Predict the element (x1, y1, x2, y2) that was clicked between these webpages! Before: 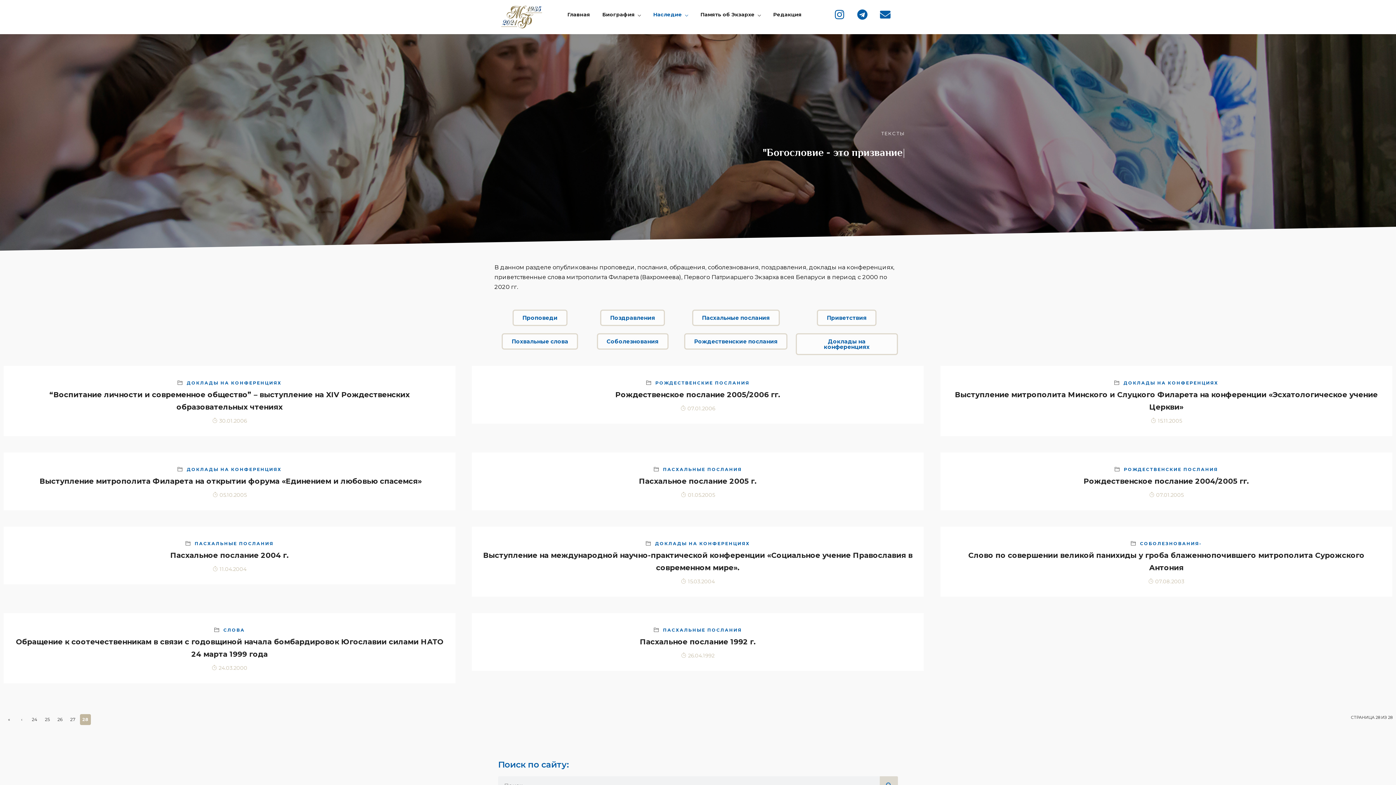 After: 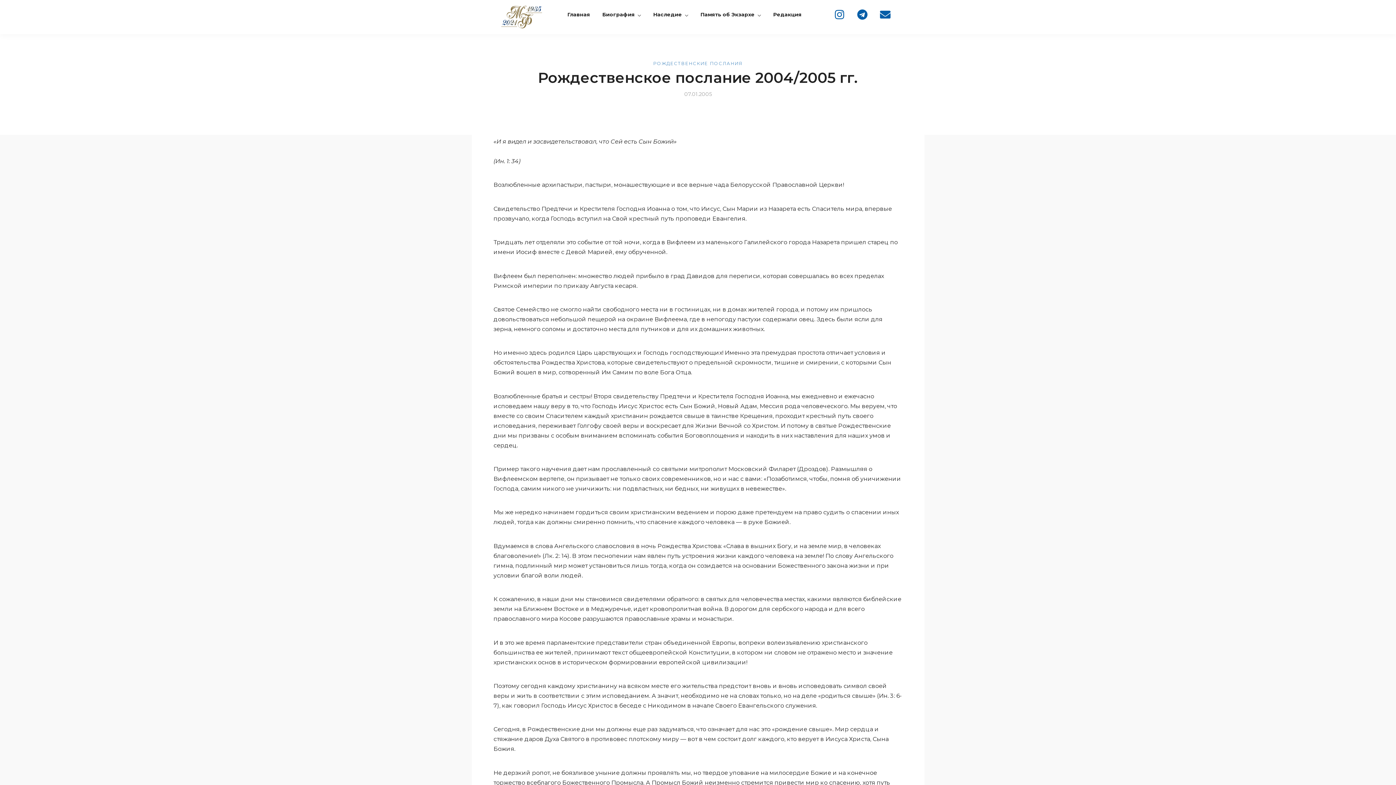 Action: label: 07.01.2005 bbox: (1149, 491, 1183, 499)